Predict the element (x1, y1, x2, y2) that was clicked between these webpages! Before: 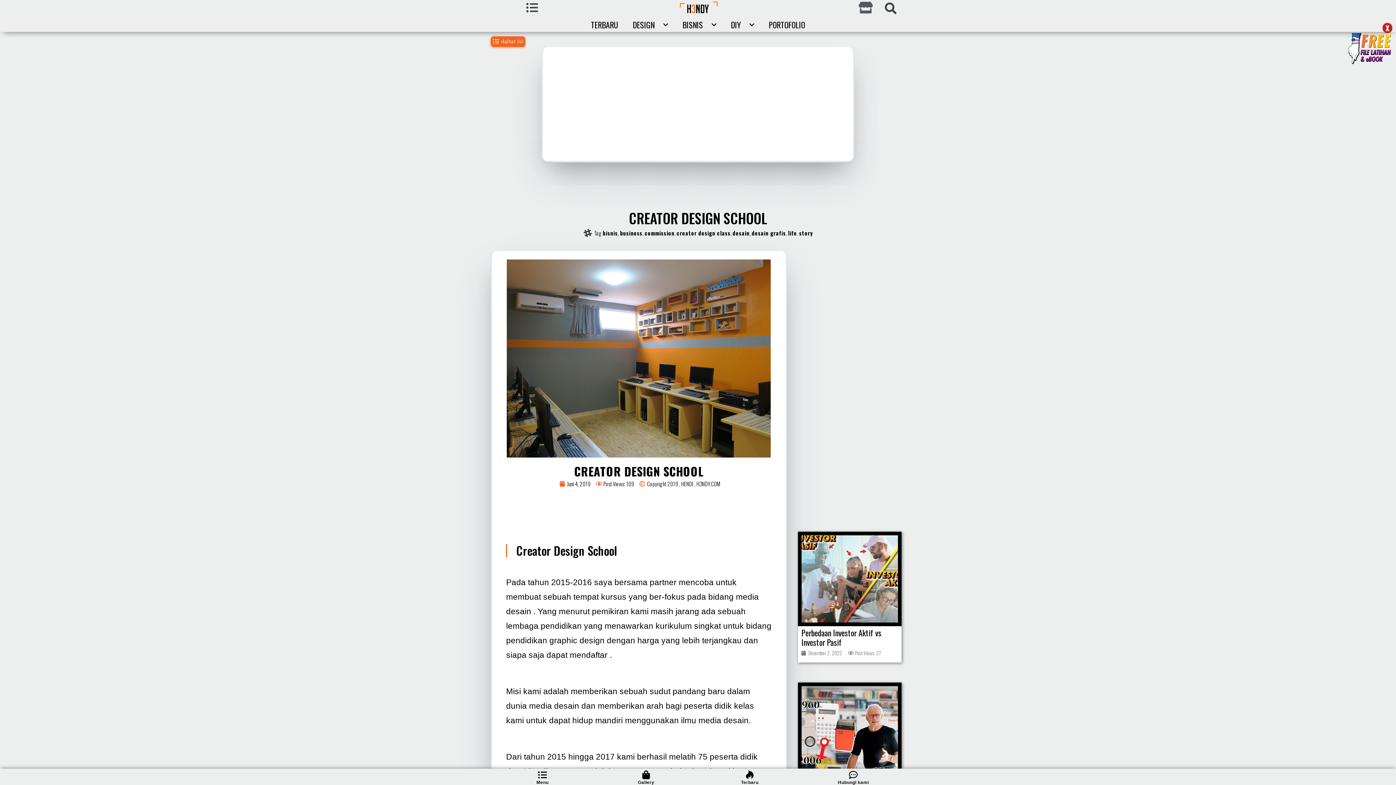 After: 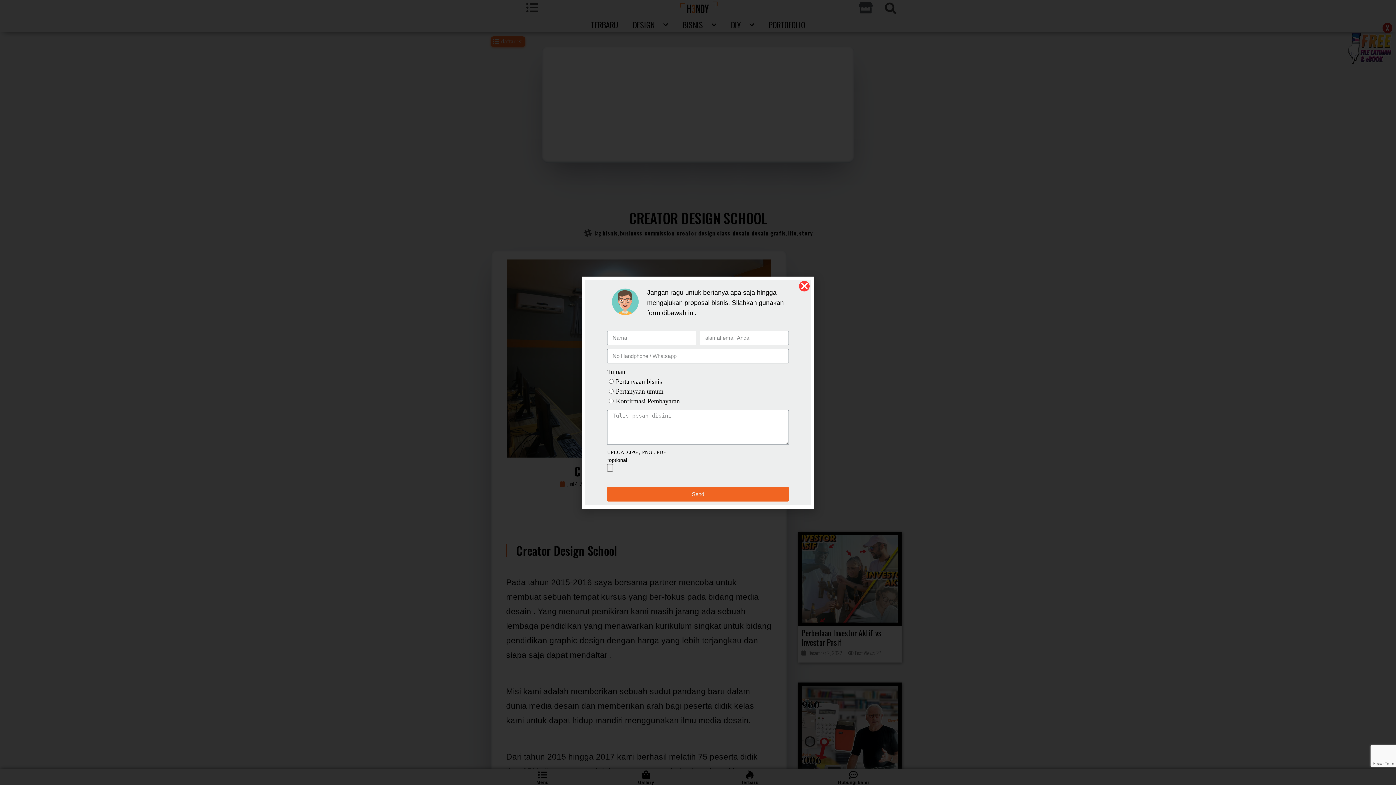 Action: bbox: (849, 770, 858, 779)